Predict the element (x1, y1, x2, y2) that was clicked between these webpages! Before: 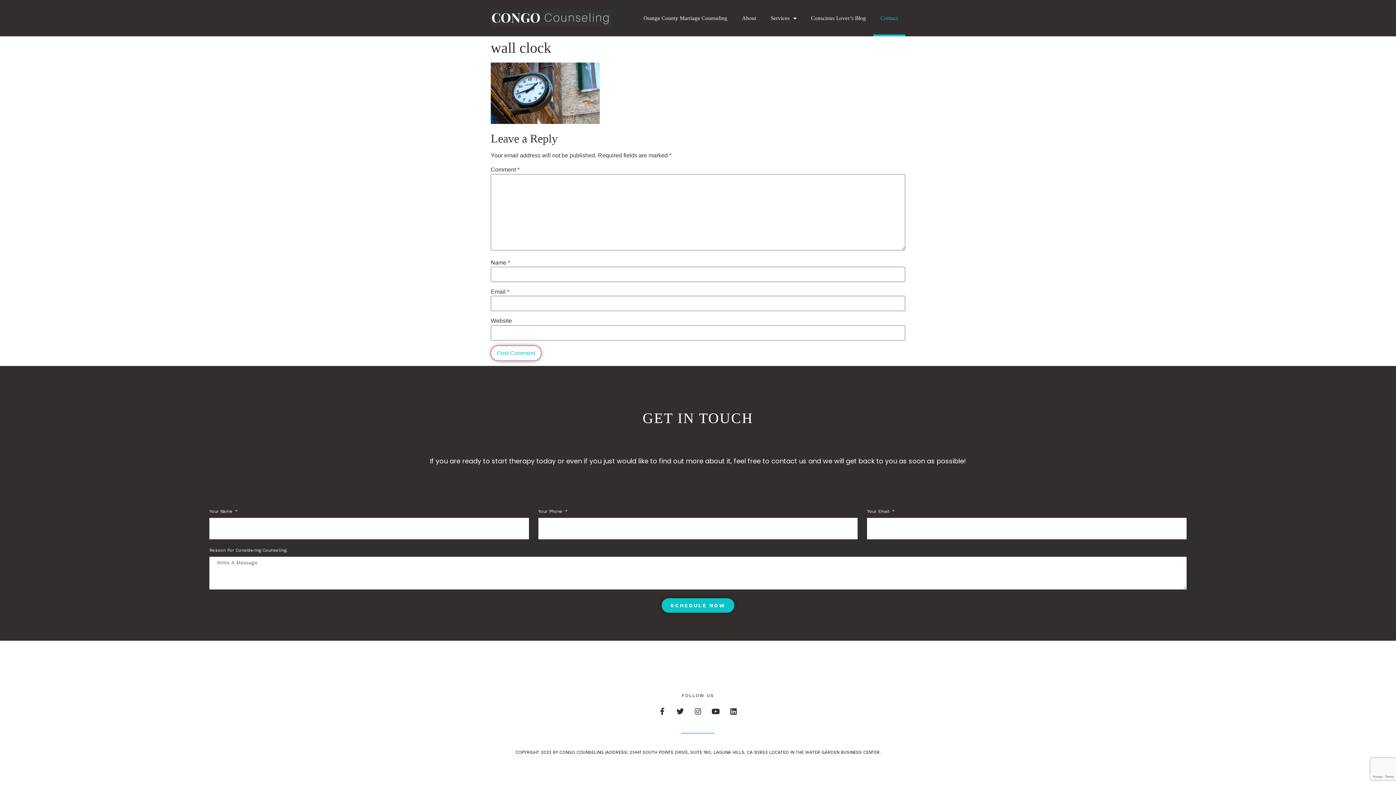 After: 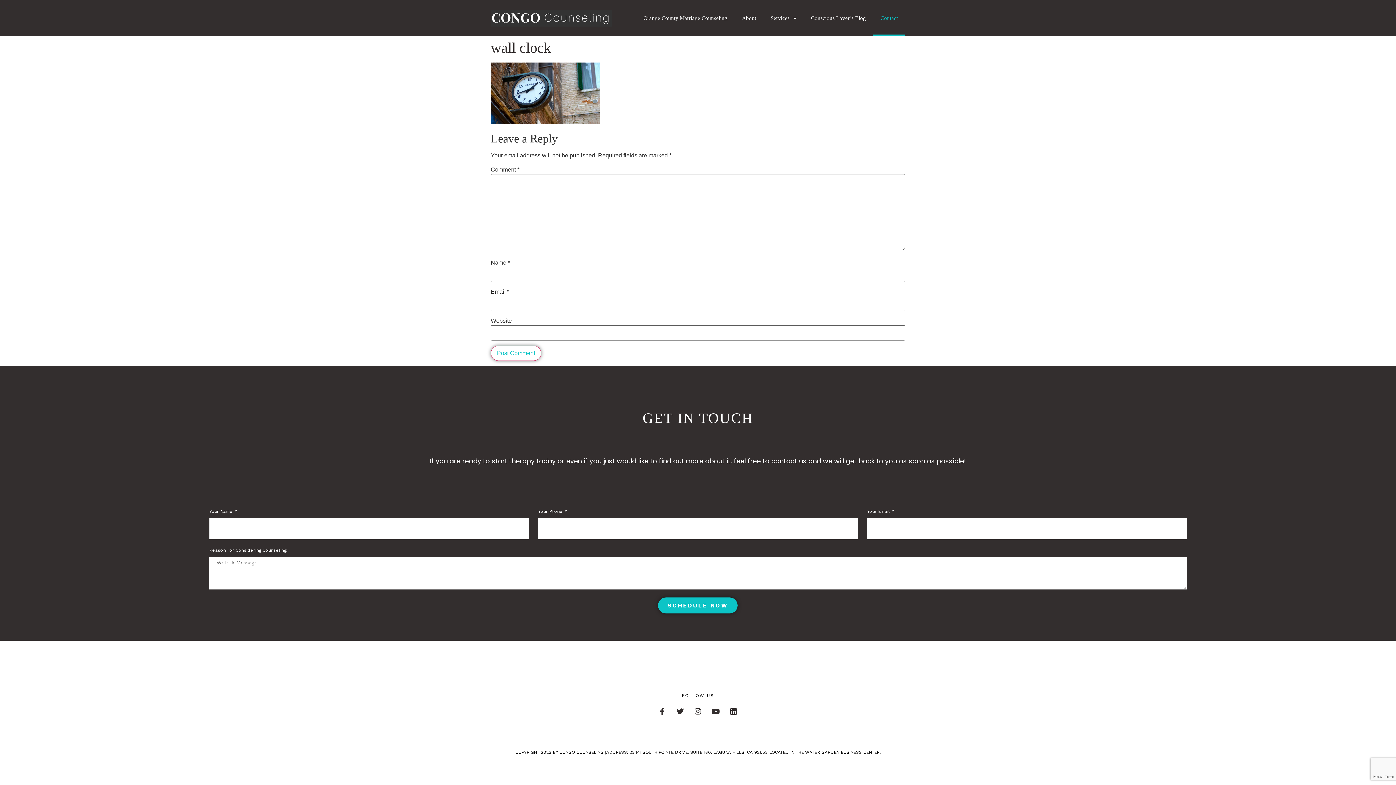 Action: bbox: (661, 598, 734, 613) label: SCHEDULE NOW